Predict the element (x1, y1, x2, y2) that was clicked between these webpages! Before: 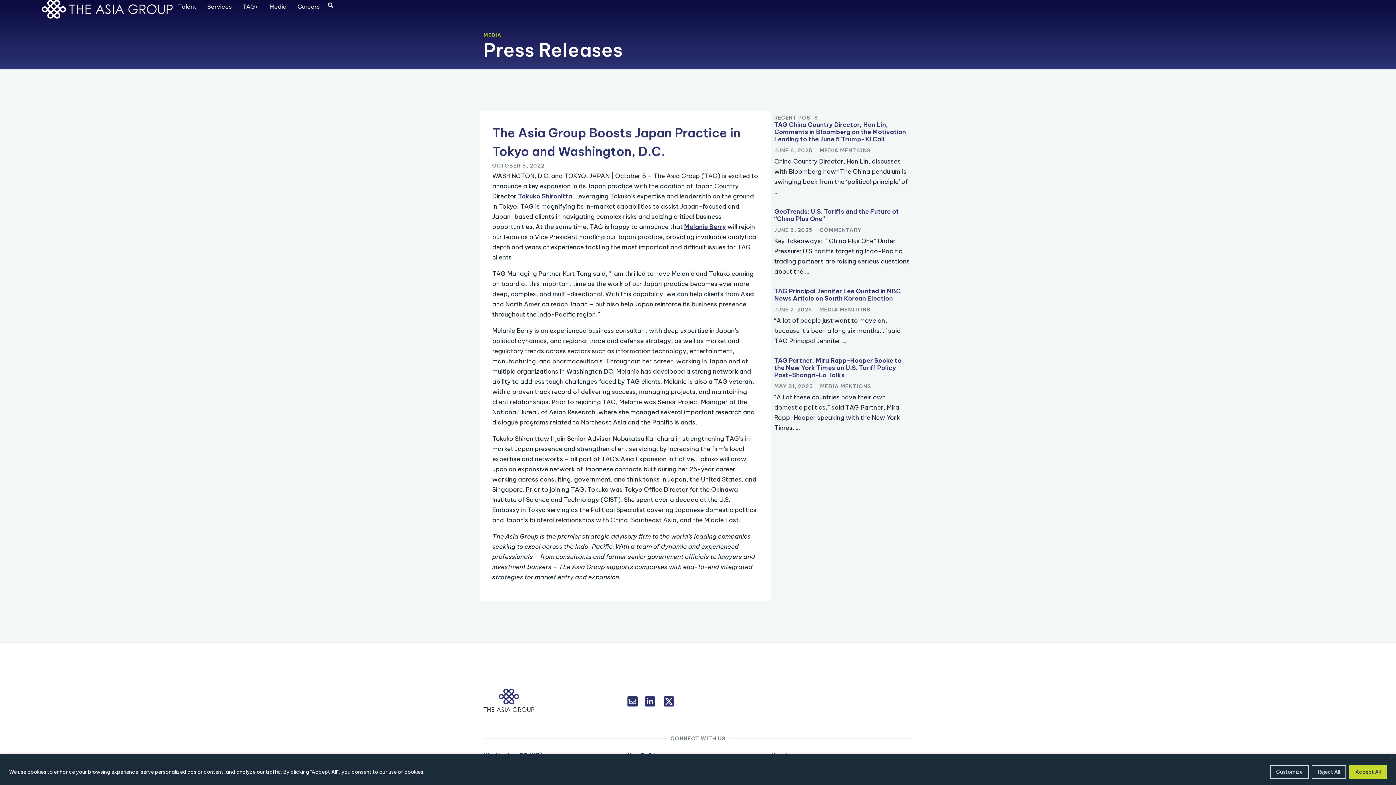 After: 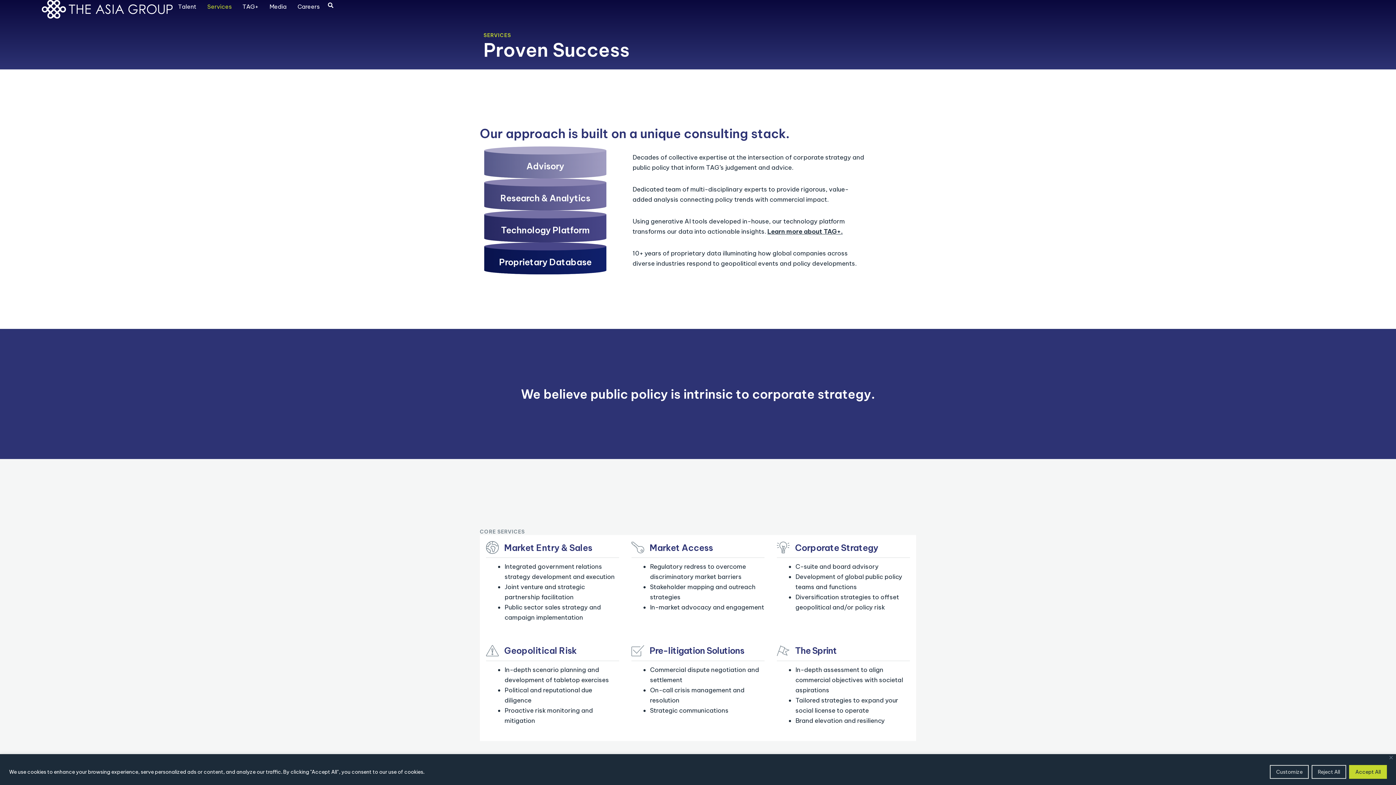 Action: bbox: (201, 0, 237, 13) label: Services